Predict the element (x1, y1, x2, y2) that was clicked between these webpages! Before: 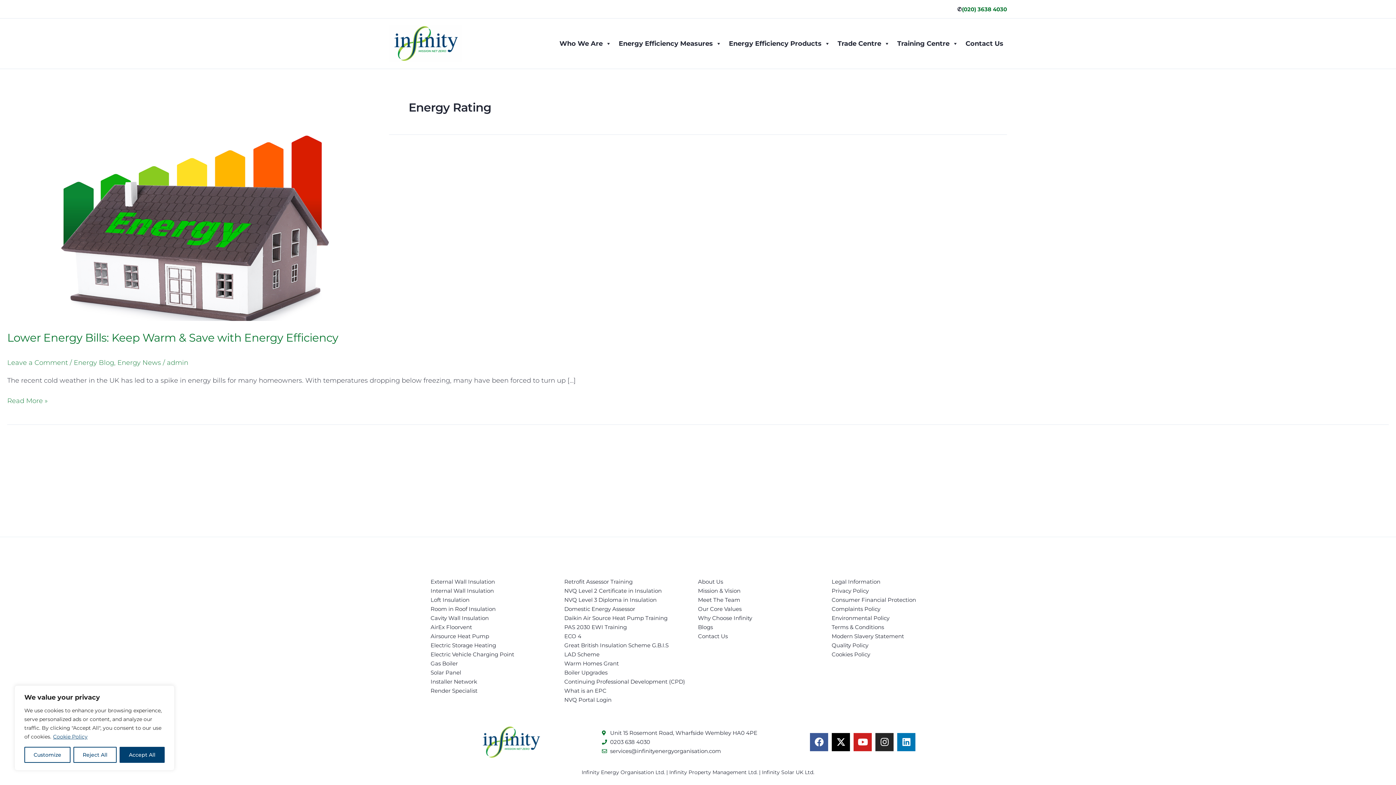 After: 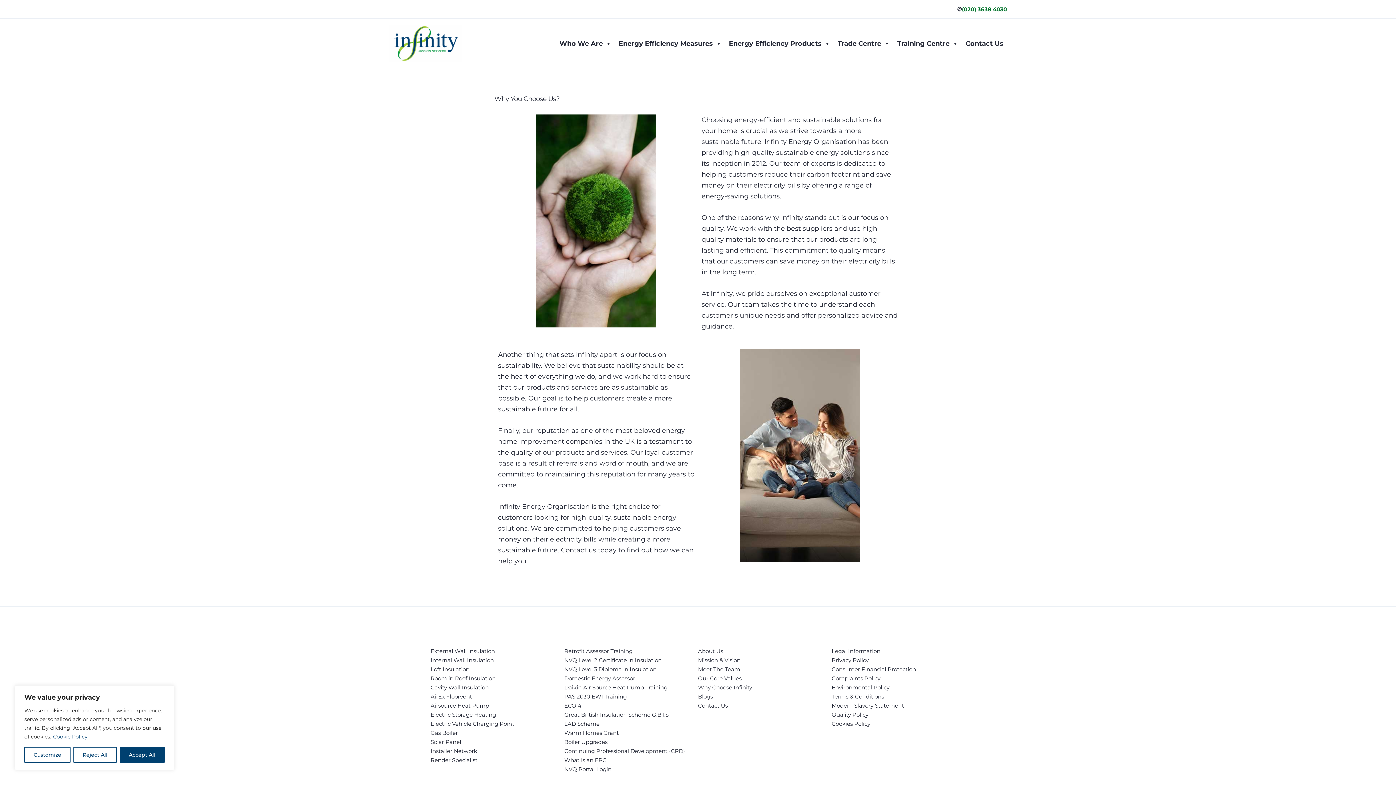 Action: label: Why Choose Infinity bbox: (698, 613, 831, 622)